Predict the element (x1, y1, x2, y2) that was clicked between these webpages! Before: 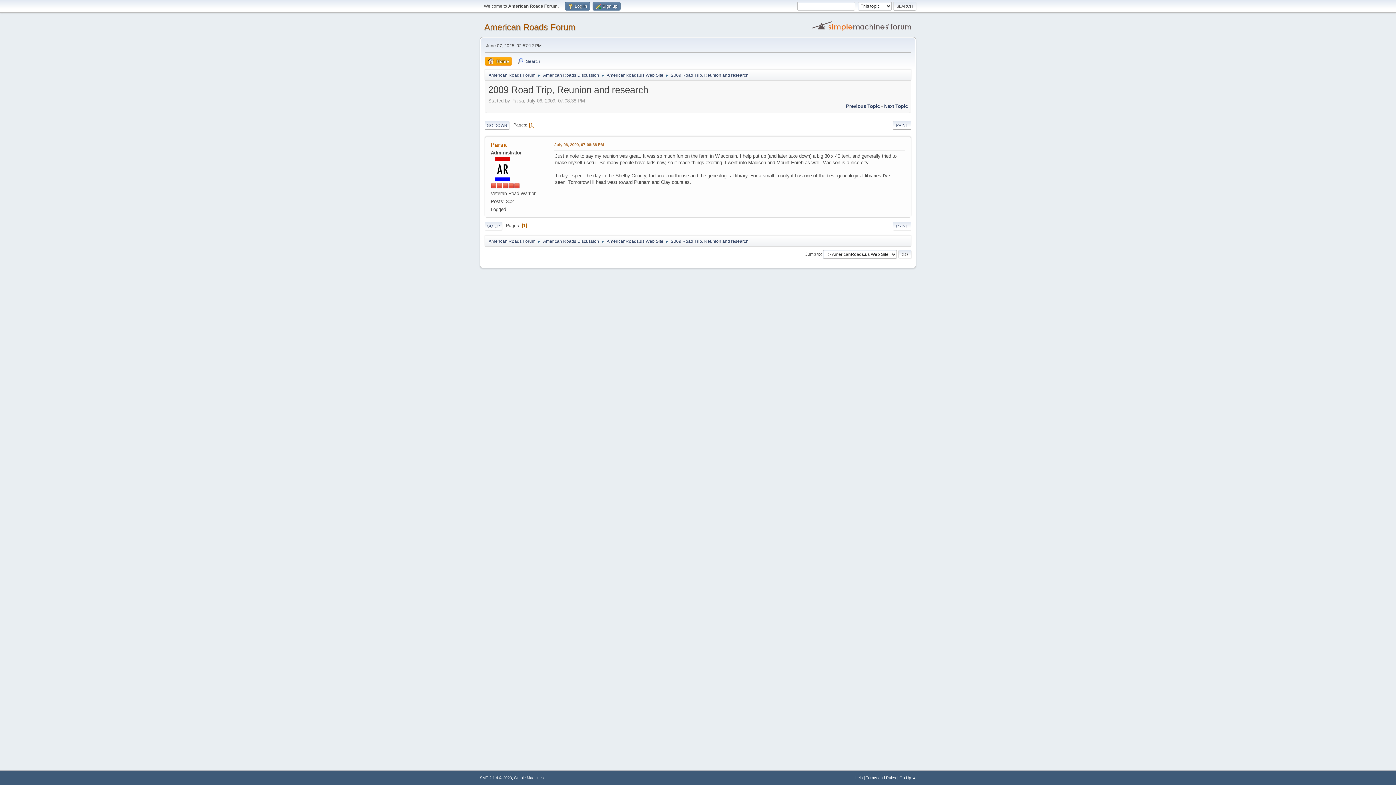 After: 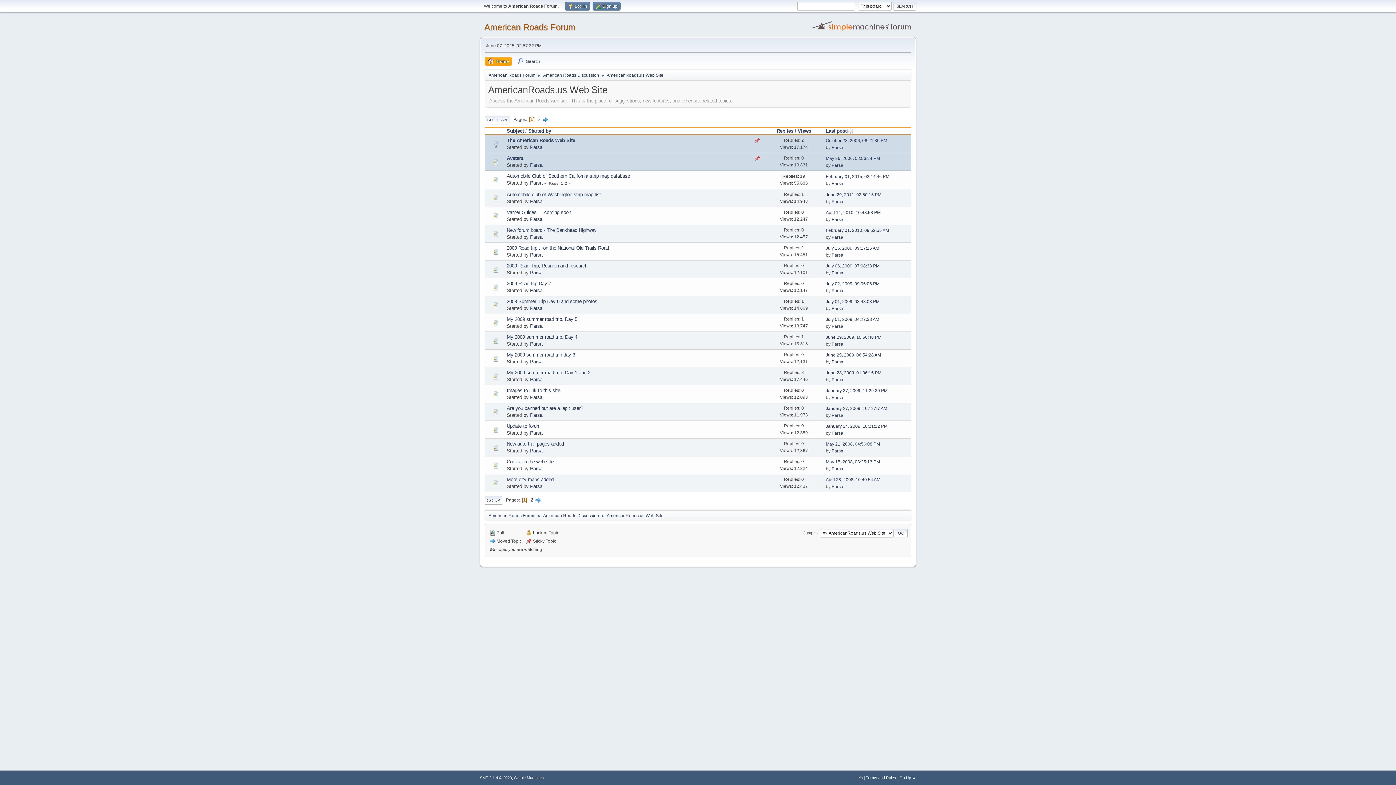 Action: label: AmericanRoads.us Web Site bbox: (606, 234, 663, 245)